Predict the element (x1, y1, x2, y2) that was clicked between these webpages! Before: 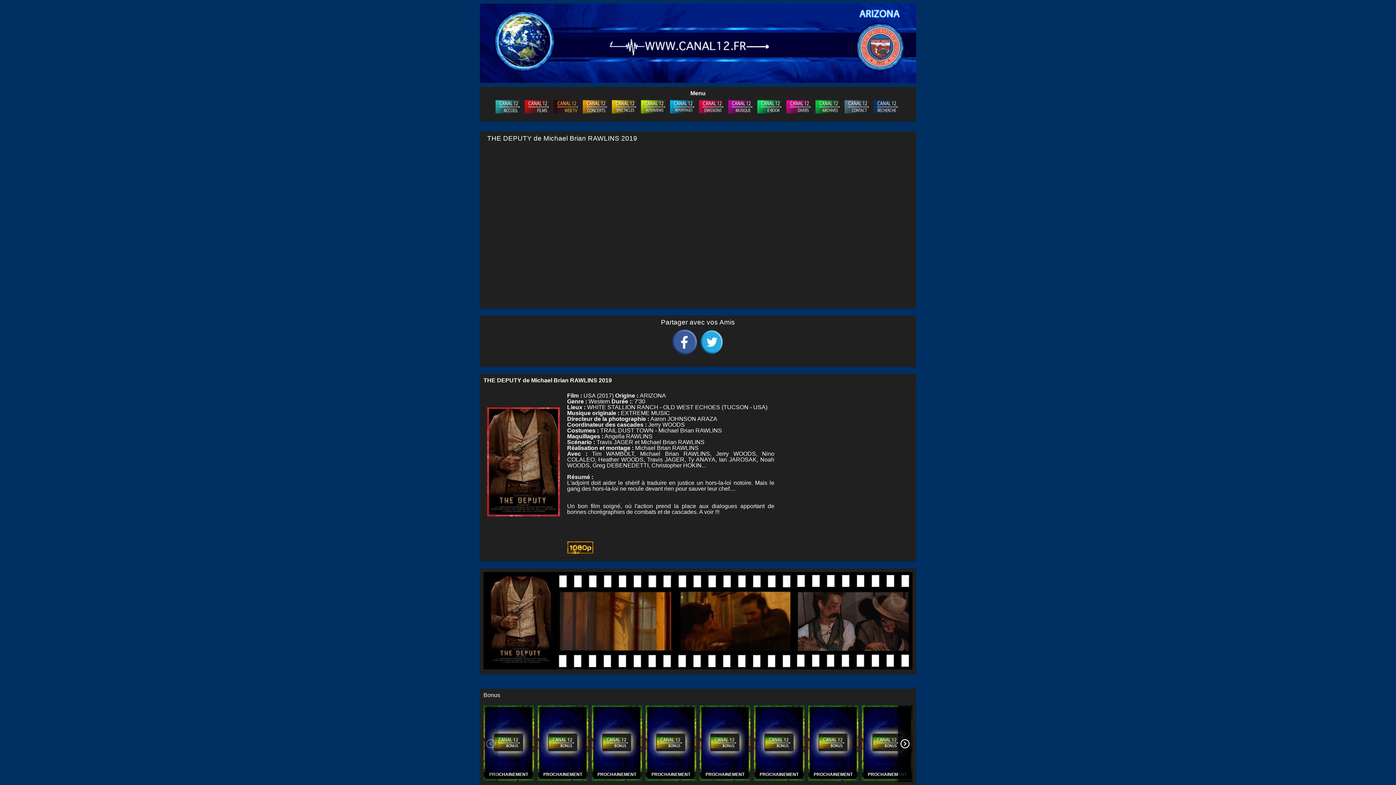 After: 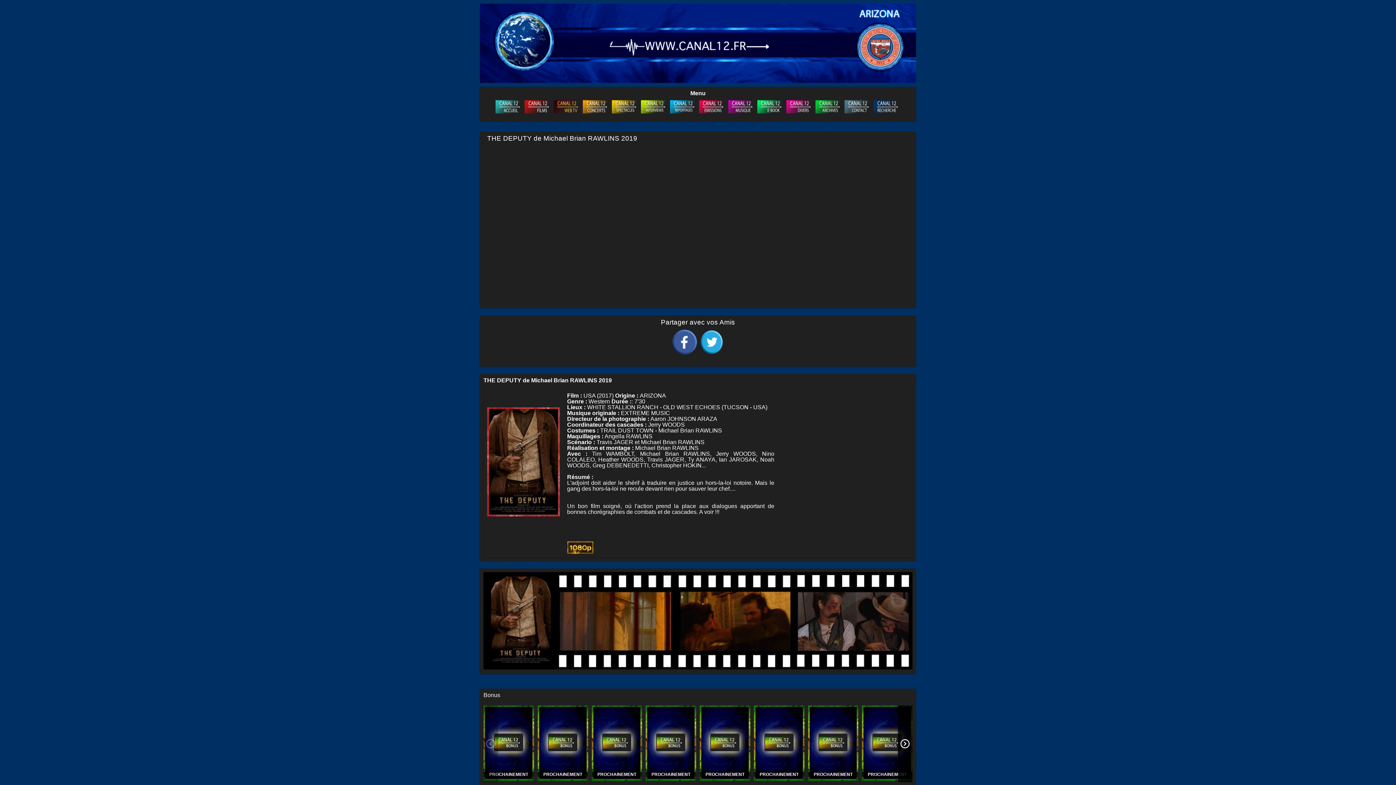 Action: bbox: (754, 776, 804, 782)